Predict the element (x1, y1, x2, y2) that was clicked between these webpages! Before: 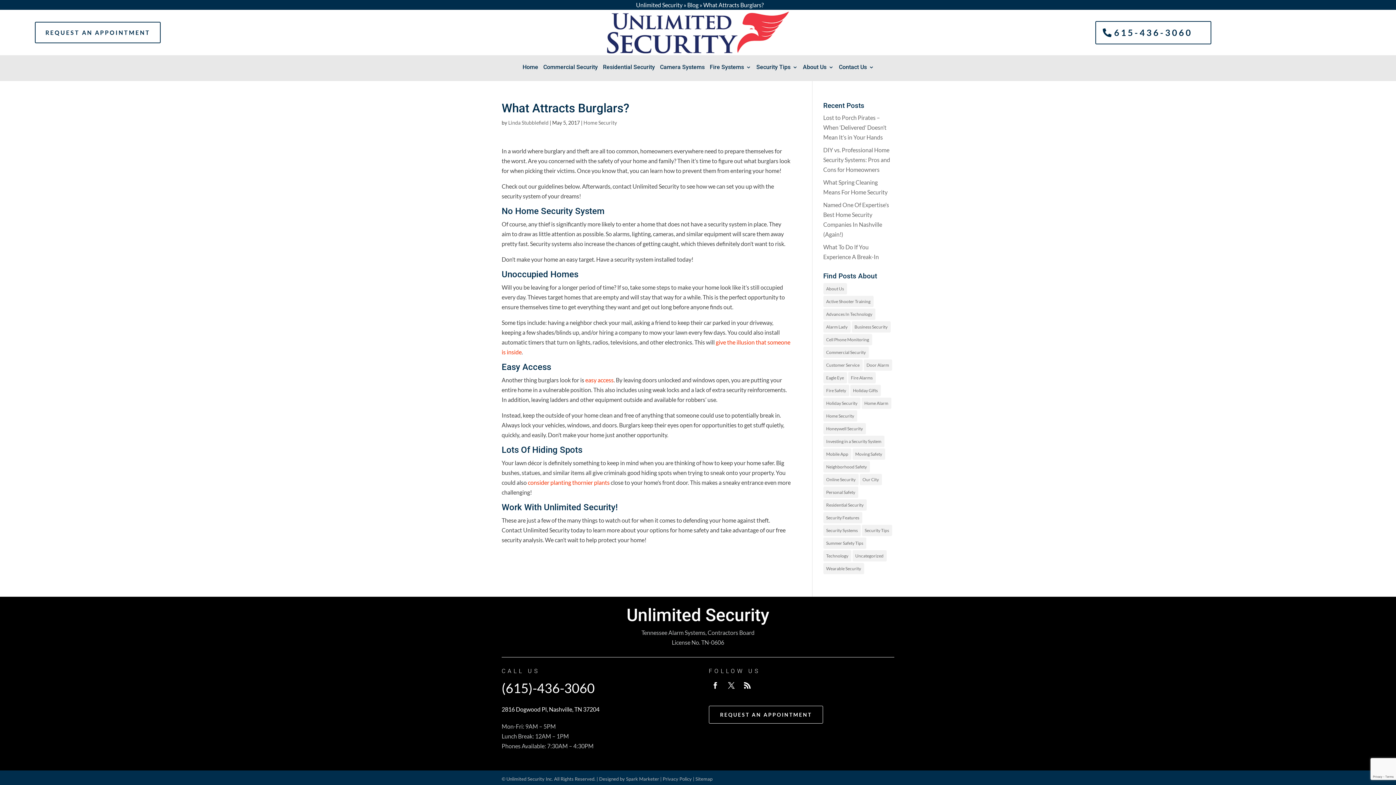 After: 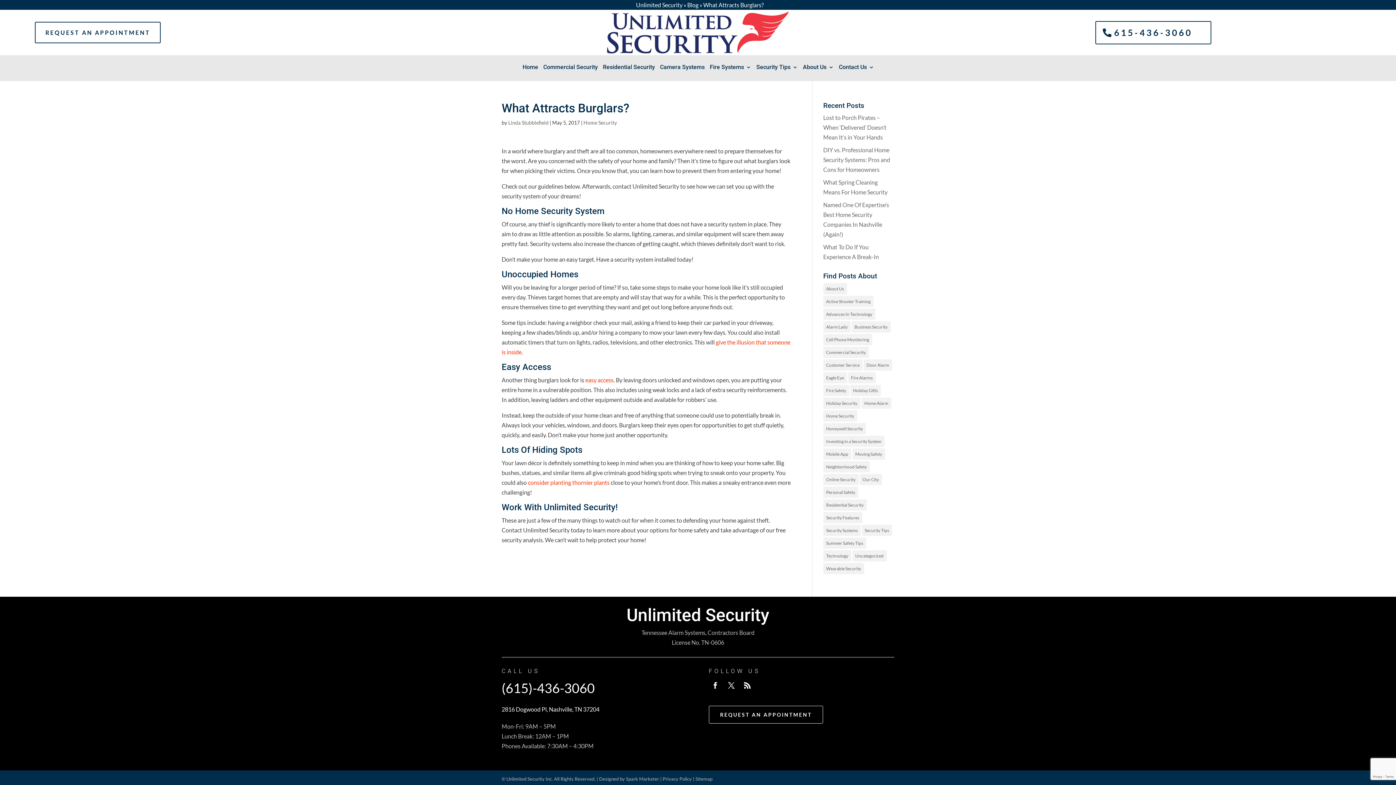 Action: label: (615)-436-3060 bbox: (501, 680, 594, 696)